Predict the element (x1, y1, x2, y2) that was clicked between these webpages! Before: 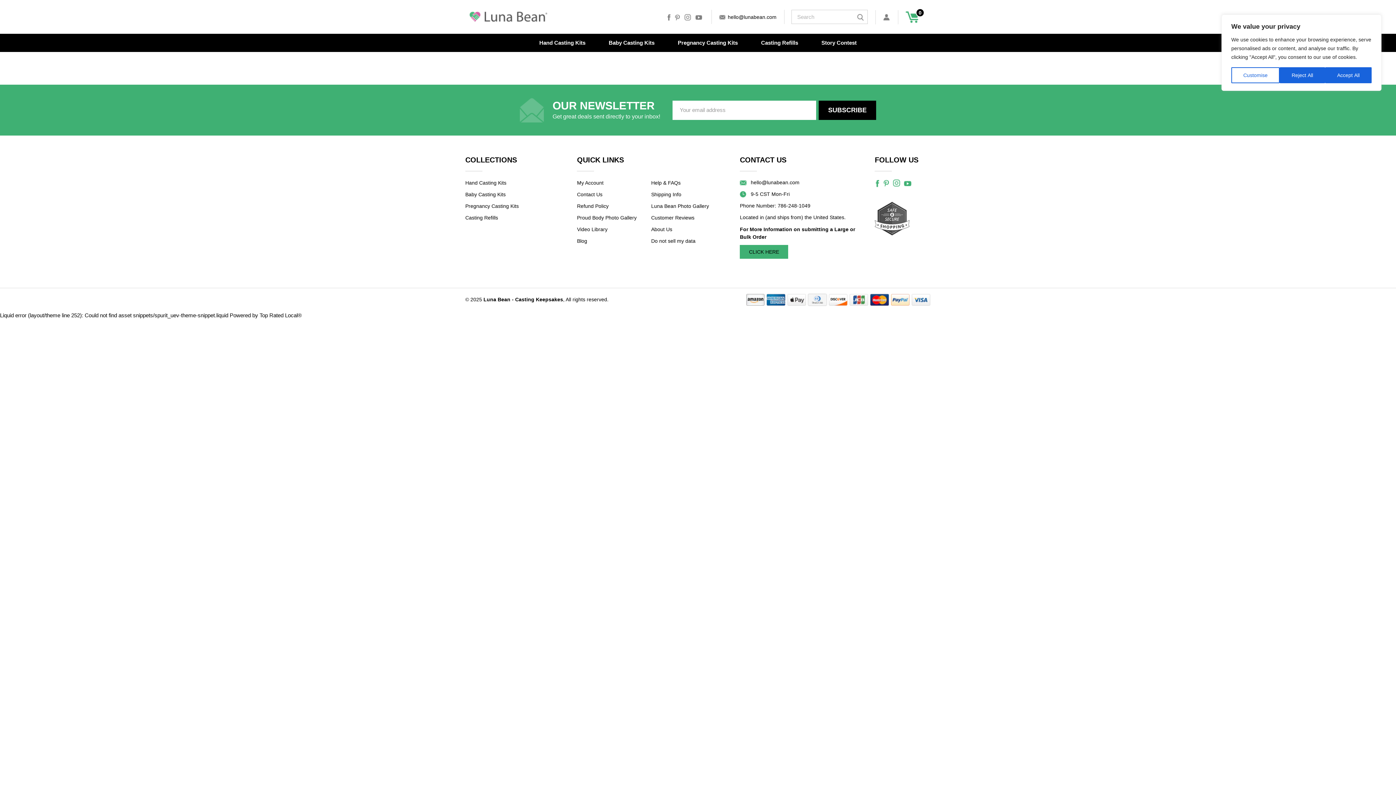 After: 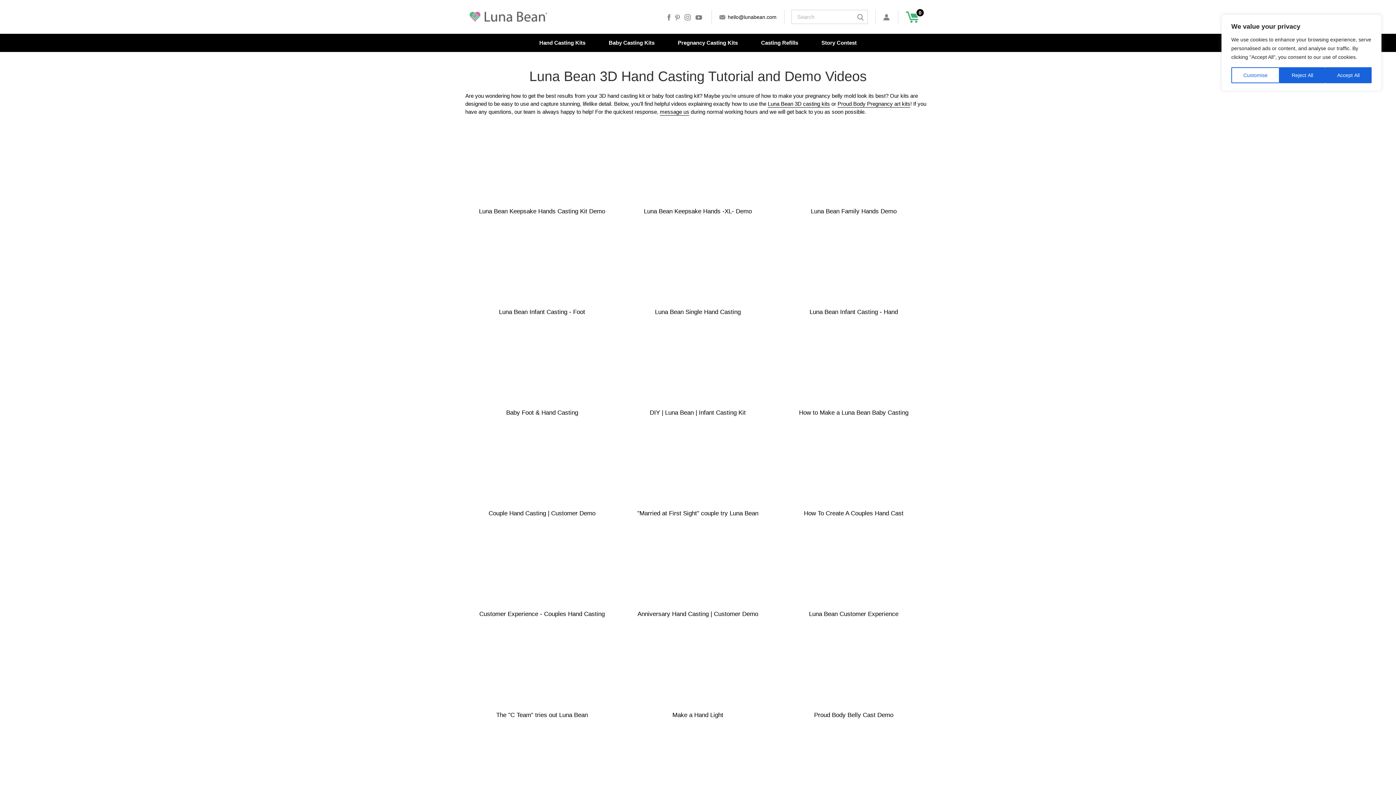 Action: bbox: (577, 226, 607, 232) label: Video Library